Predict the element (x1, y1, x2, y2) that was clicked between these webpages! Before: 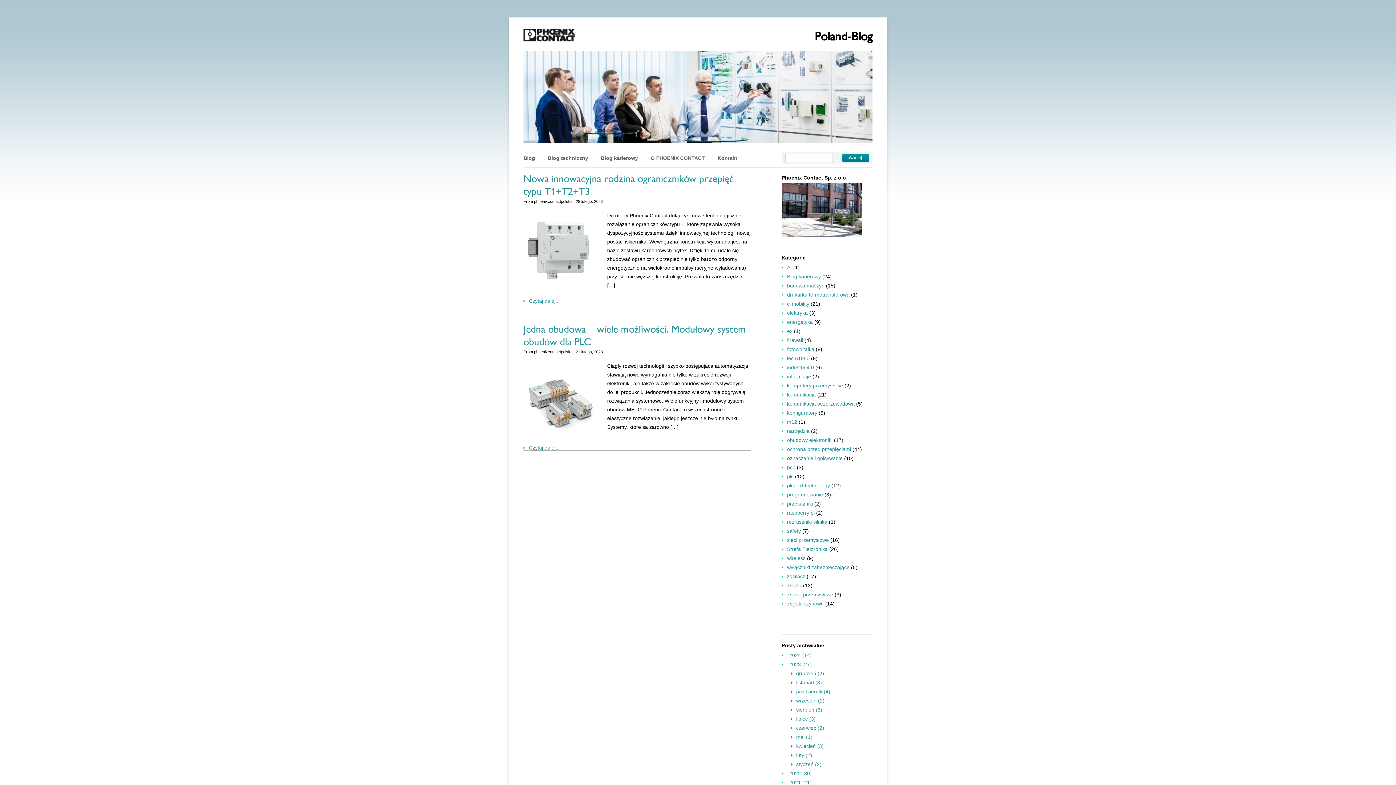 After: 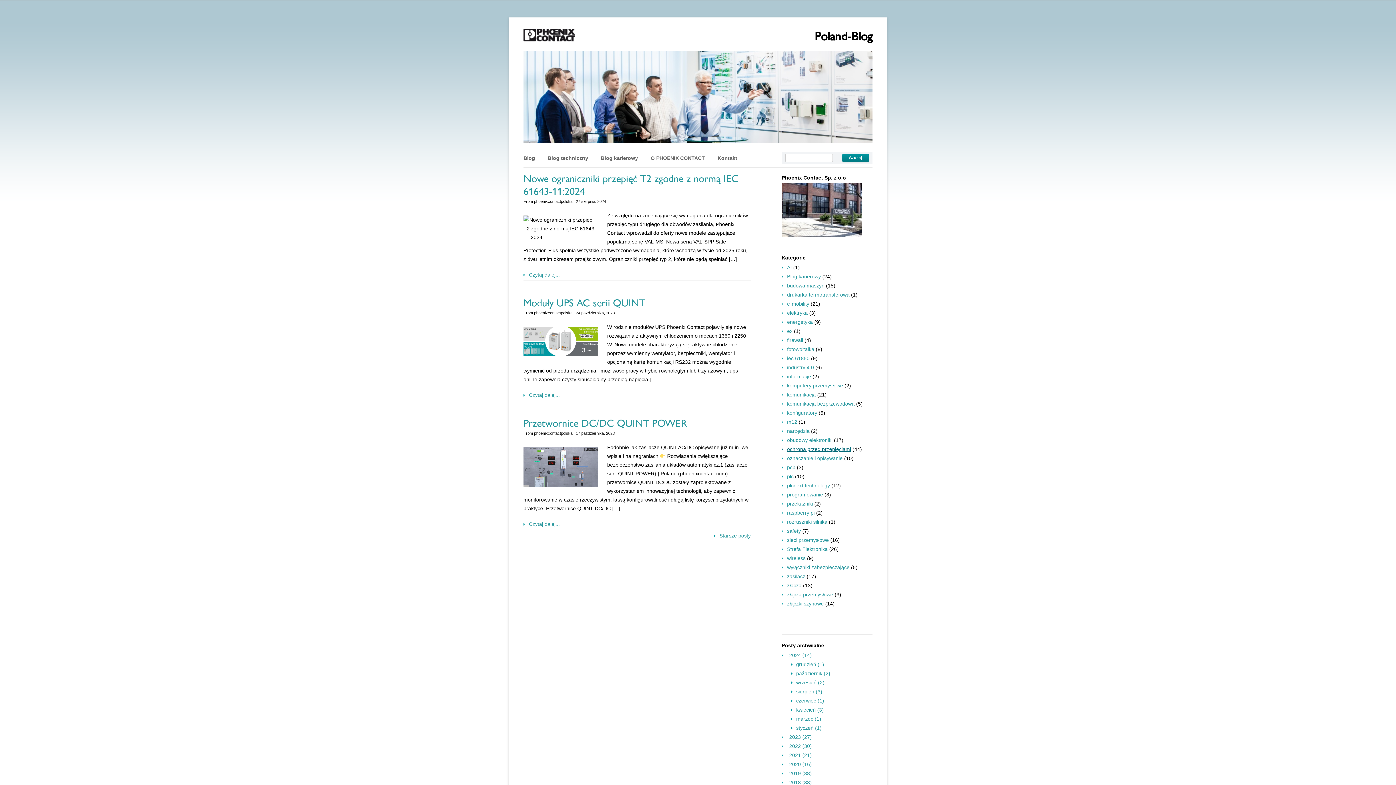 Action: label: ochrona przed przepięciami bbox: (787, 446, 851, 452)